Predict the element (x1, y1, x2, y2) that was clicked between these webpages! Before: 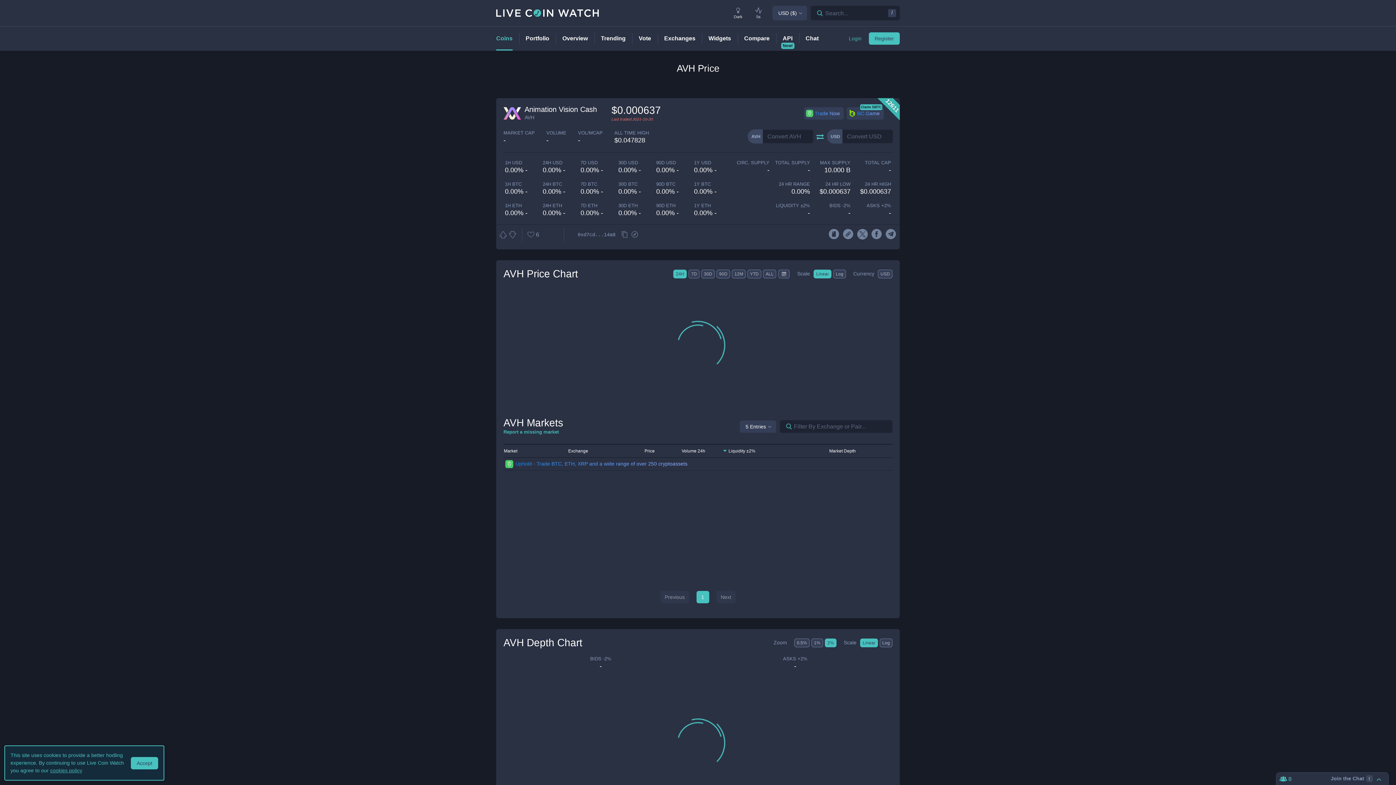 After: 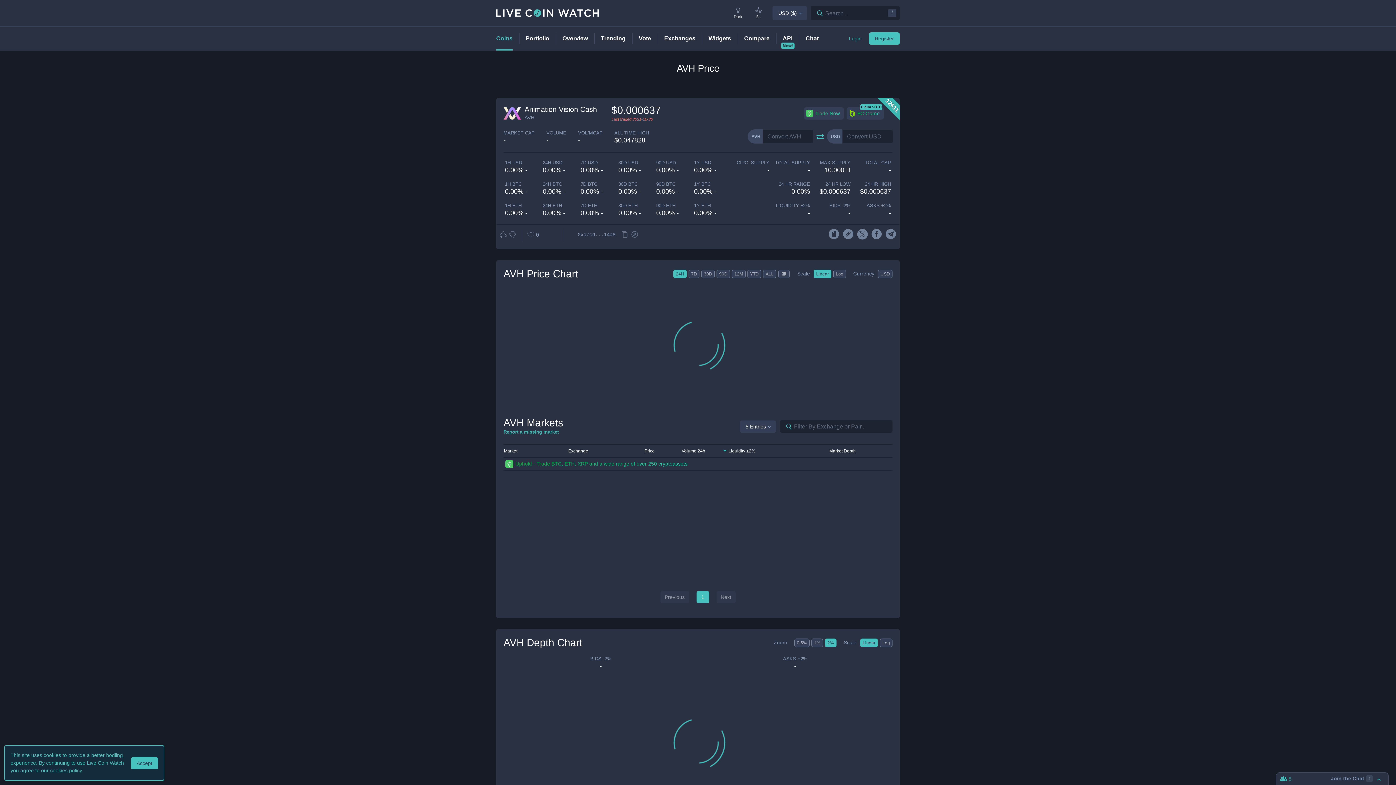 Action: label: 2% bbox: (825, 638, 836, 647)